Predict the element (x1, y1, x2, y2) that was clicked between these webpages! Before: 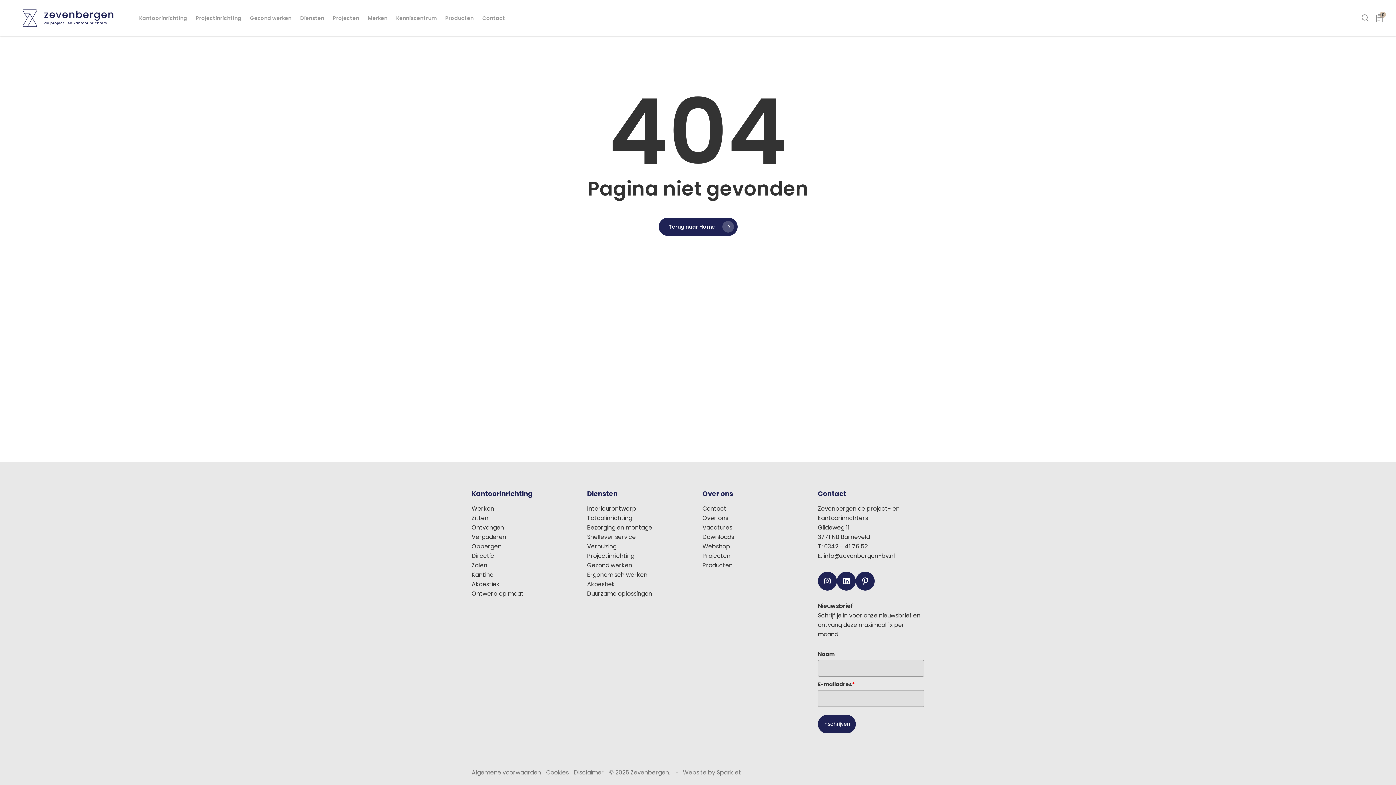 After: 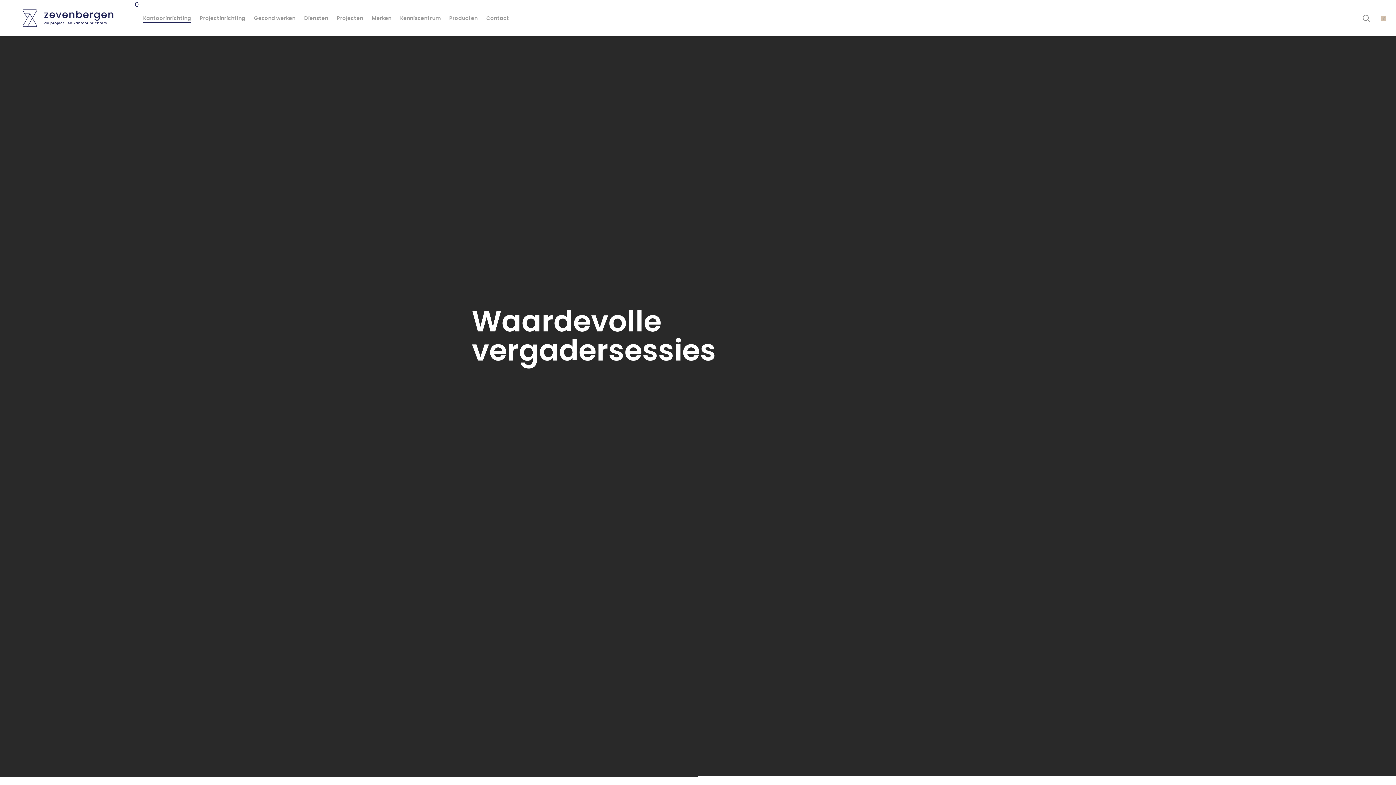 Action: bbox: (471, 533, 506, 541) label: Vergaderen